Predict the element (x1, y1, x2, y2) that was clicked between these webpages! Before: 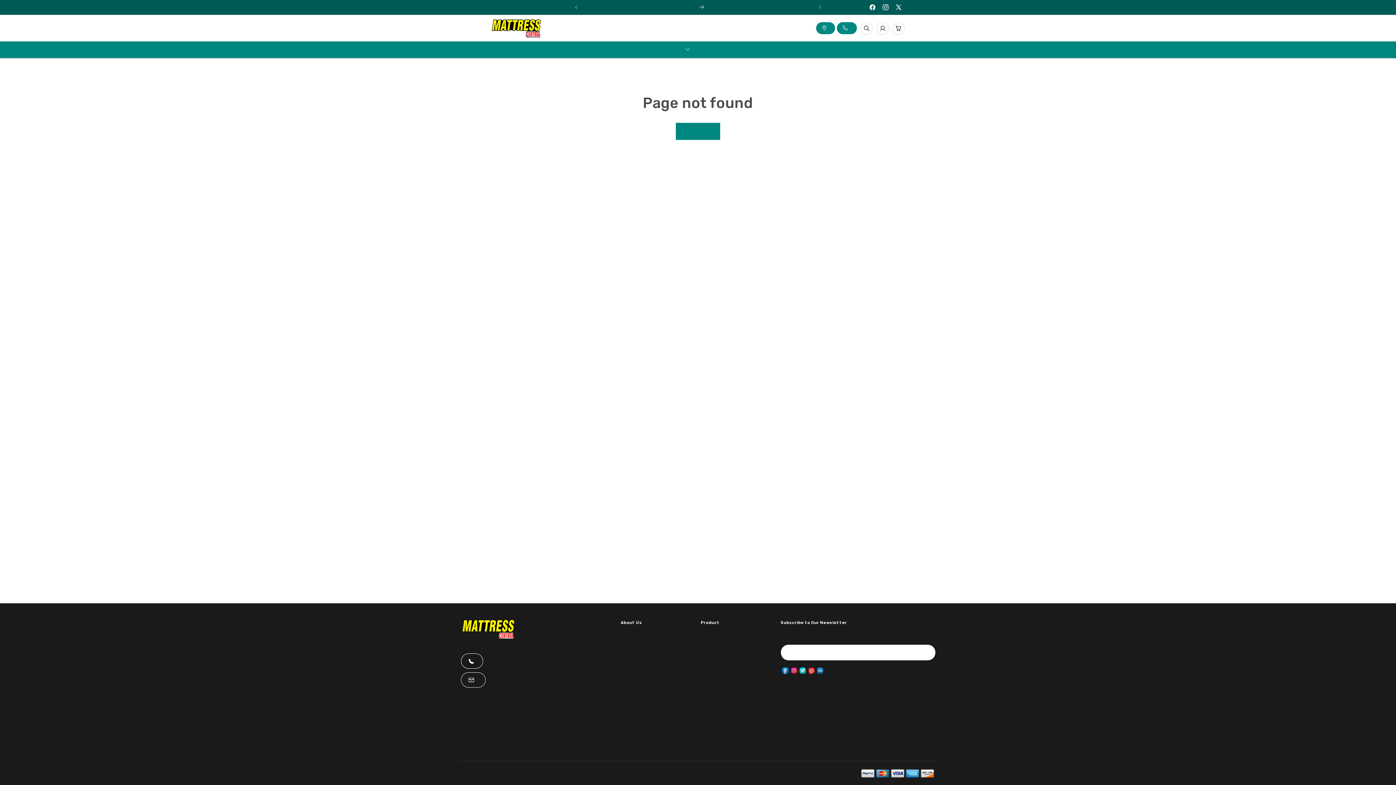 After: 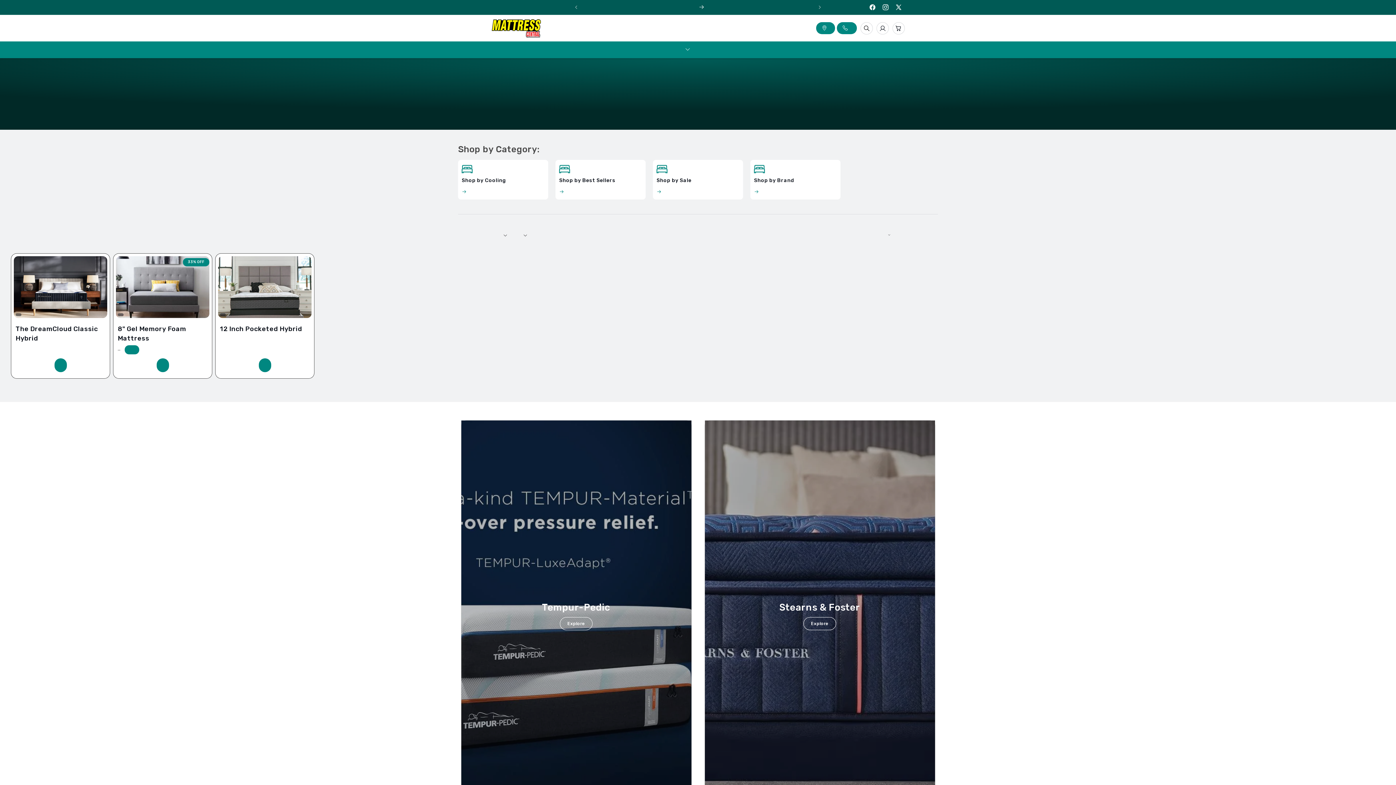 Action: bbox: (700, 656, 704, 663) label: Adjustable Bases